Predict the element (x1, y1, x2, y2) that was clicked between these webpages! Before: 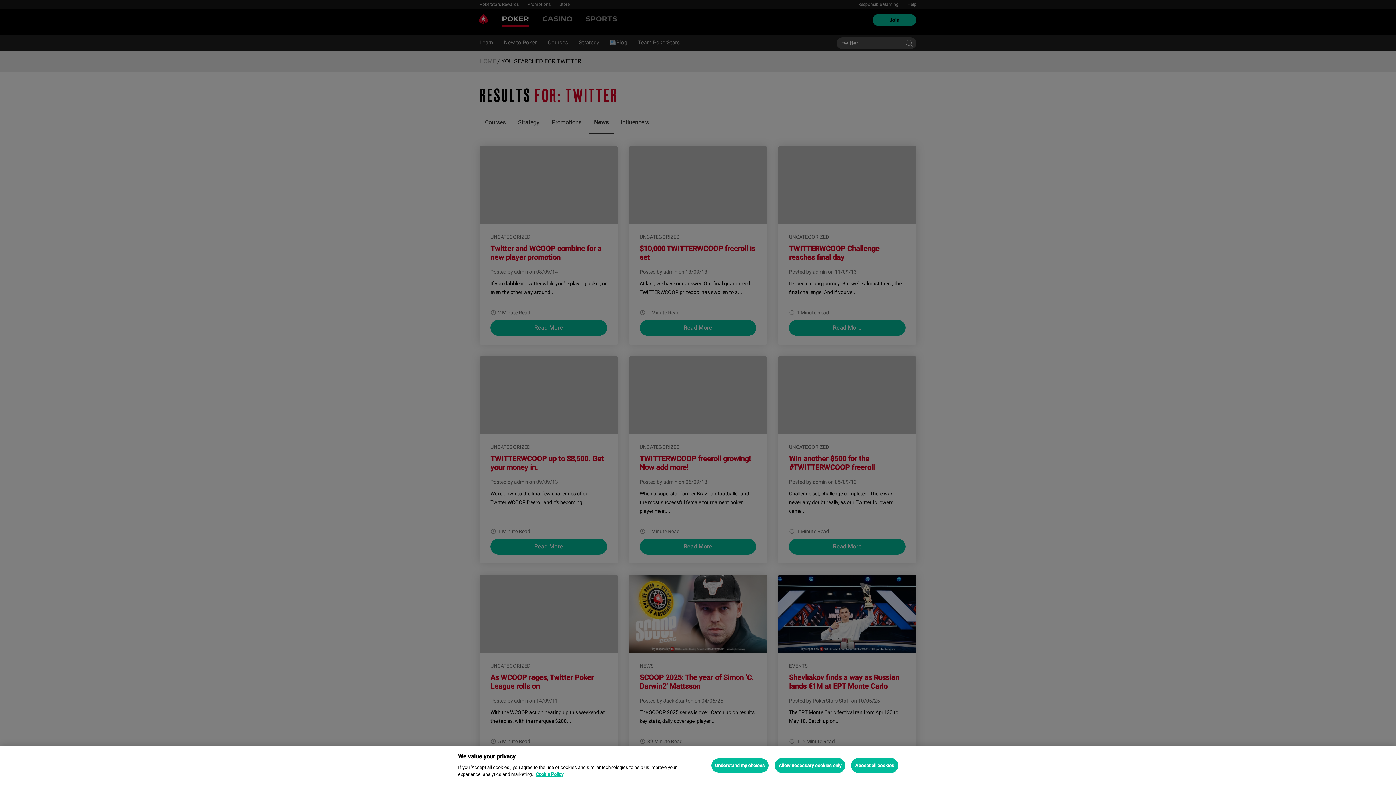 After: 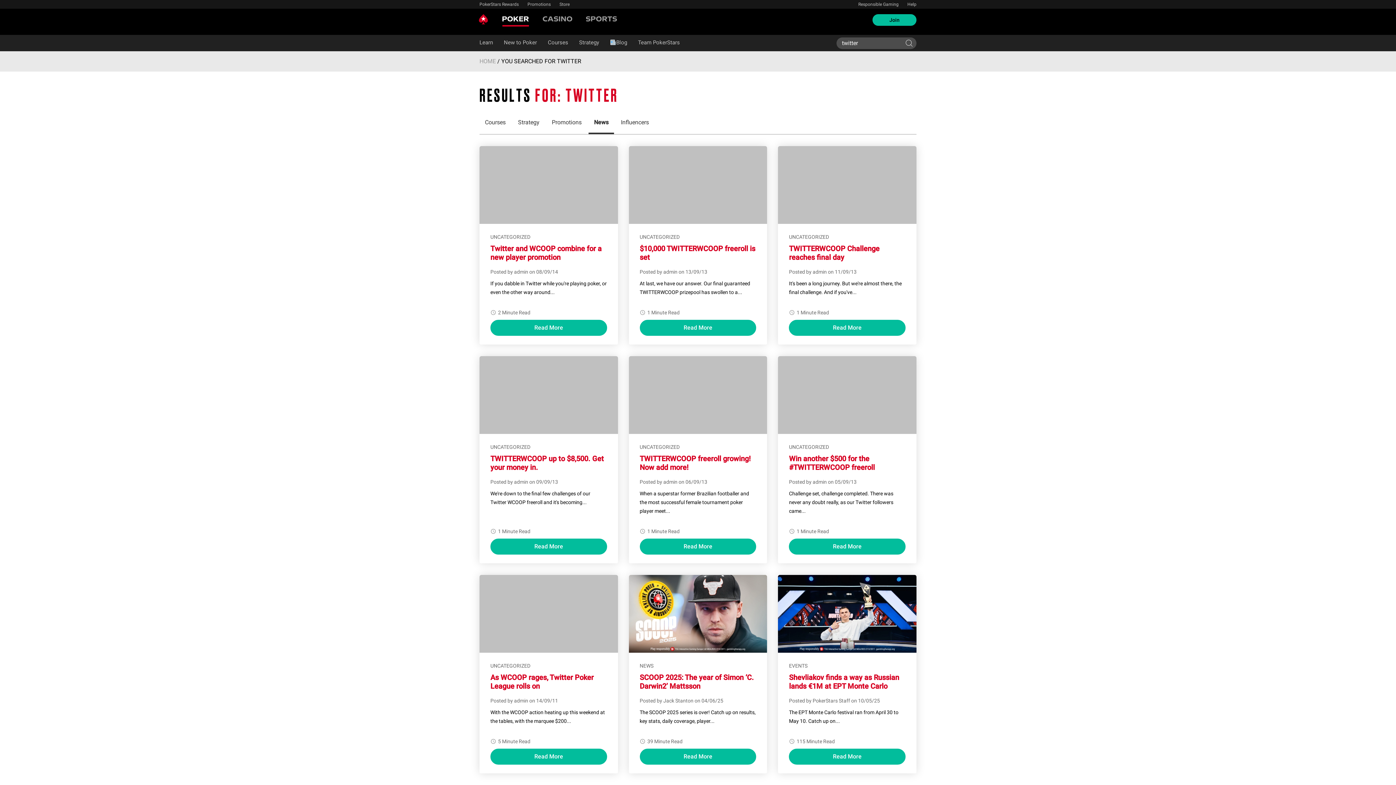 Action: label: Accept all cookies bbox: (851, 758, 898, 773)